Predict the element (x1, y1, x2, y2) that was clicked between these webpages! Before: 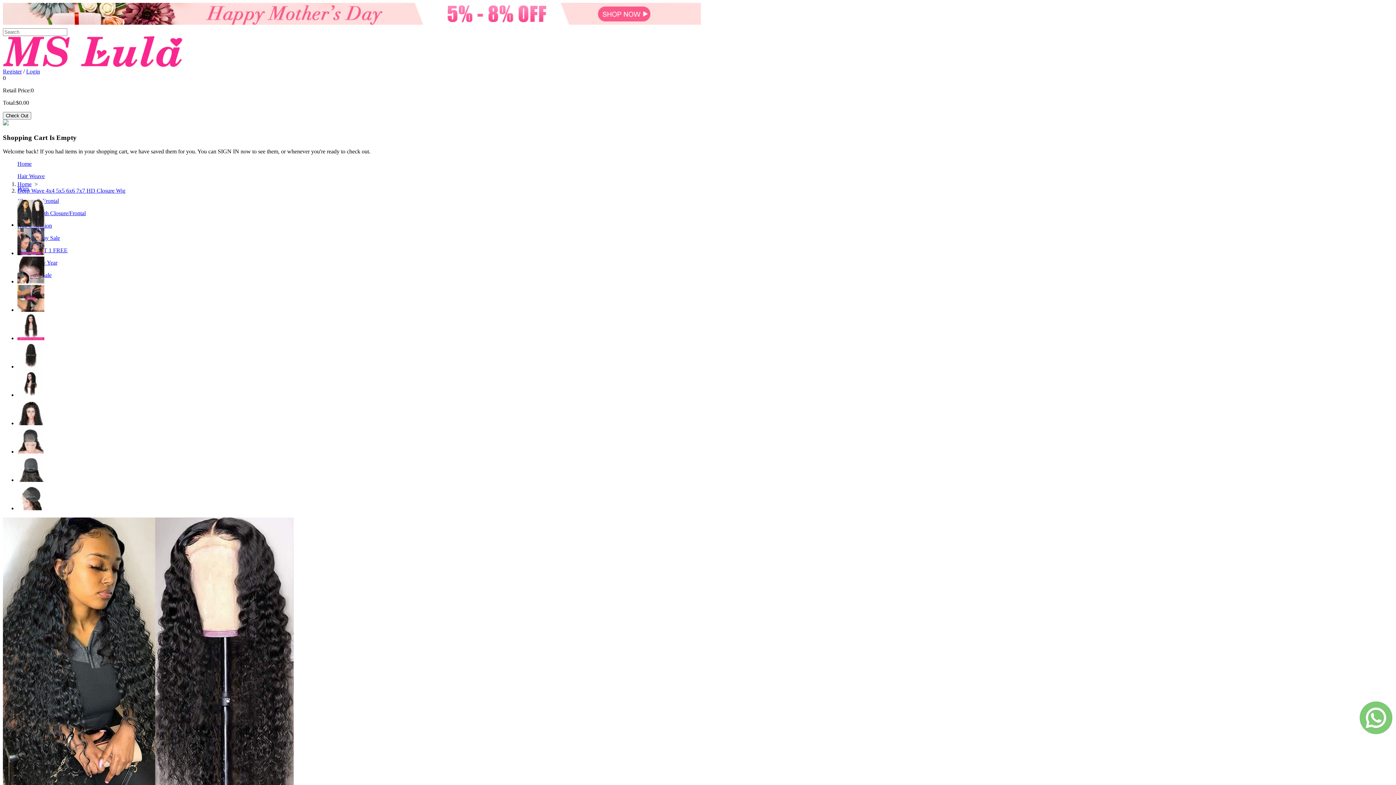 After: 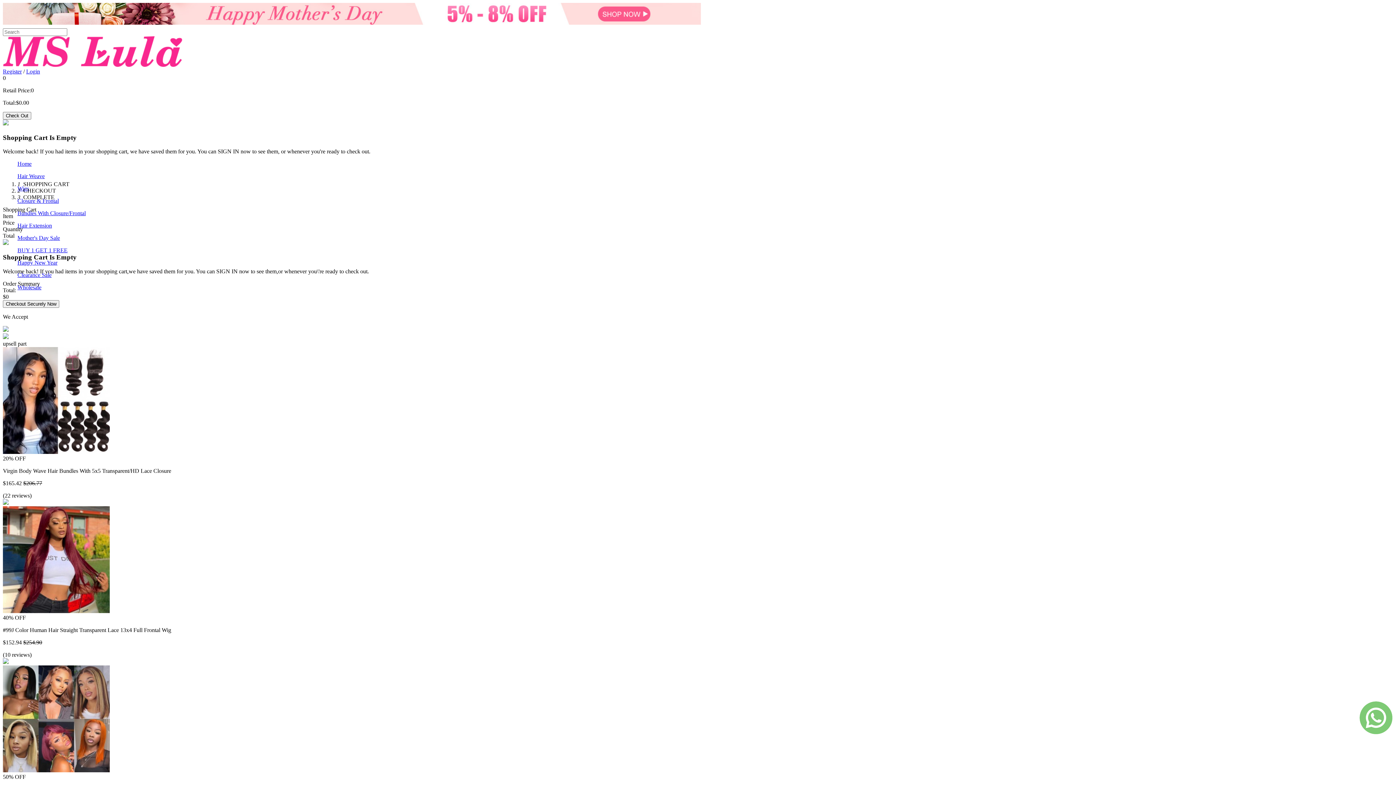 Action: label: Check Out bbox: (2, 112, 31, 119)